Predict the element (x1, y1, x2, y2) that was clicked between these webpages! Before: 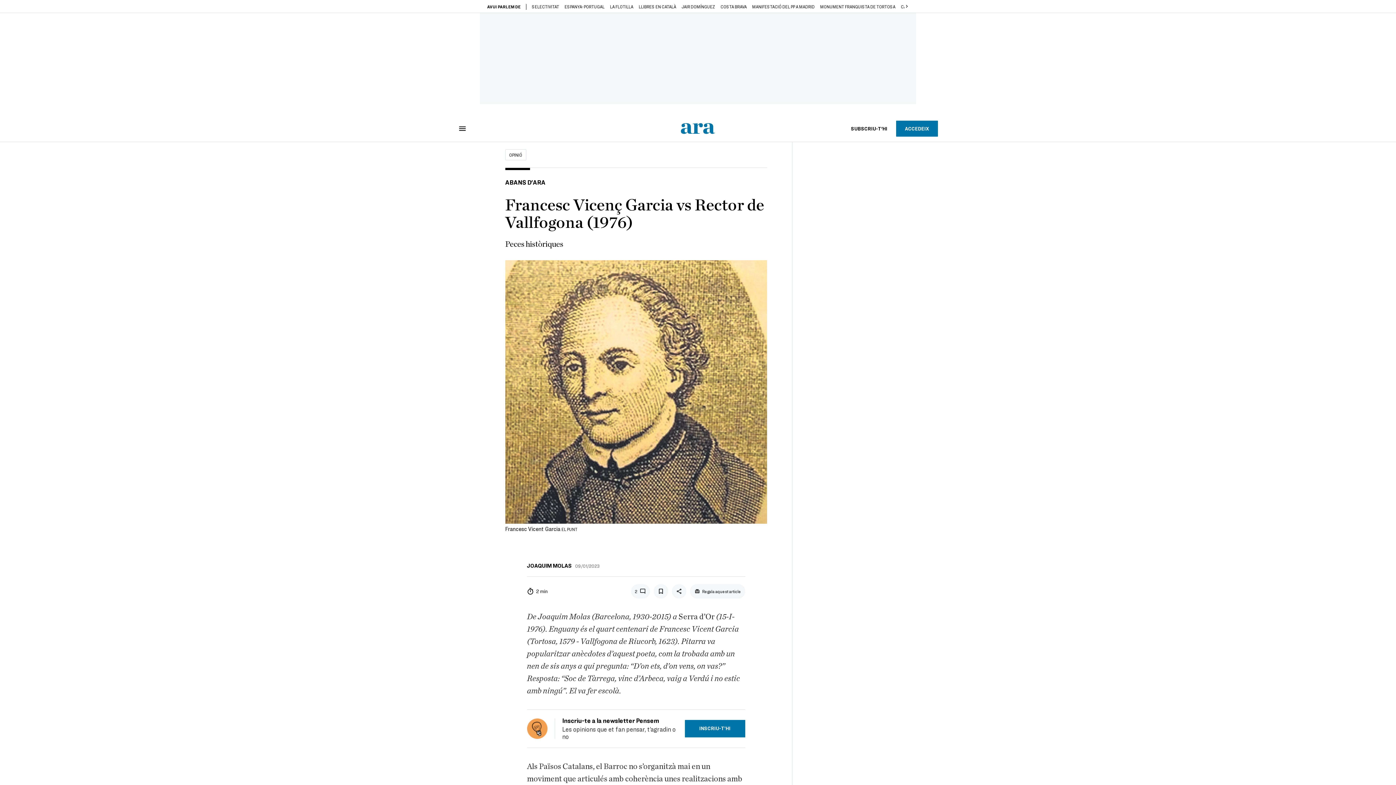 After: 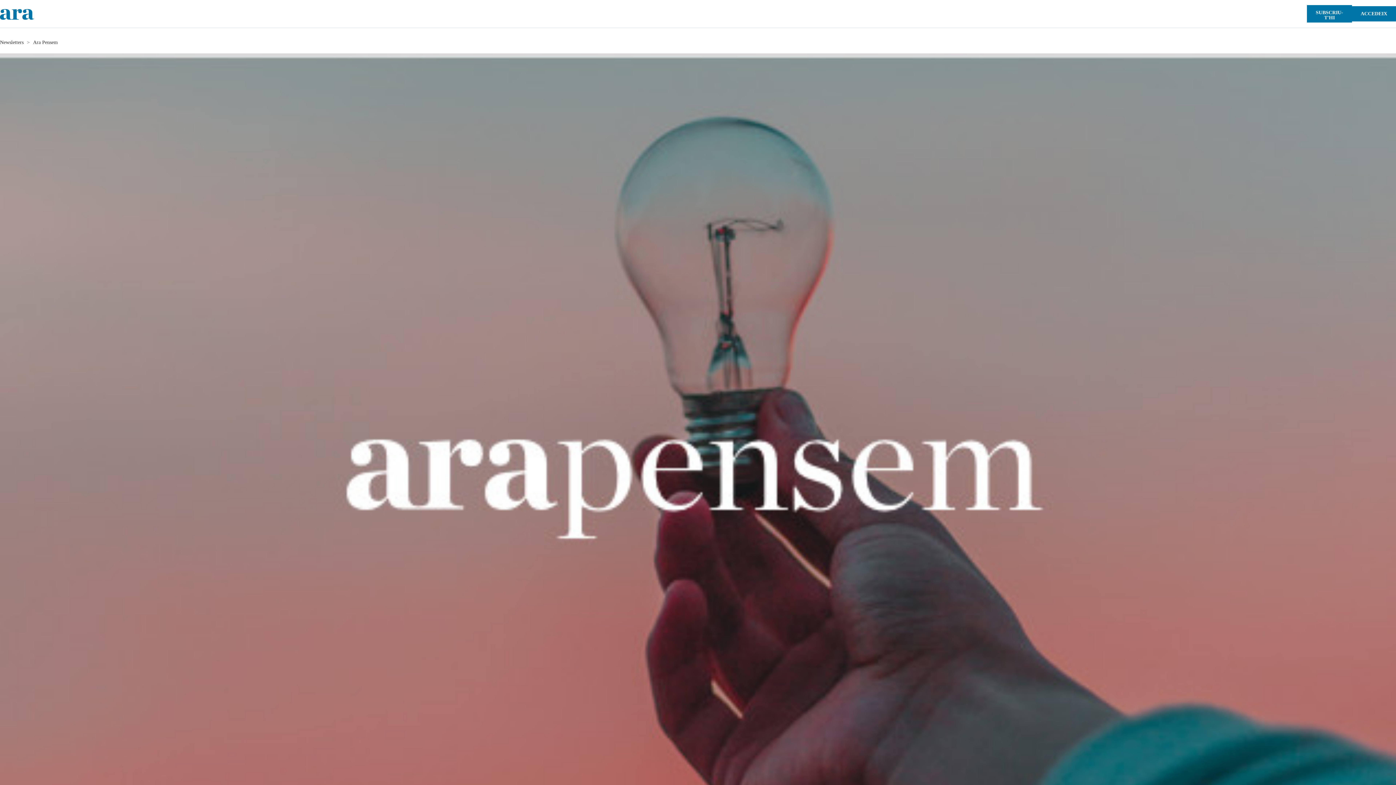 Action: label: INSCRIU-T’HI bbox: (684, 720, 745, 737)